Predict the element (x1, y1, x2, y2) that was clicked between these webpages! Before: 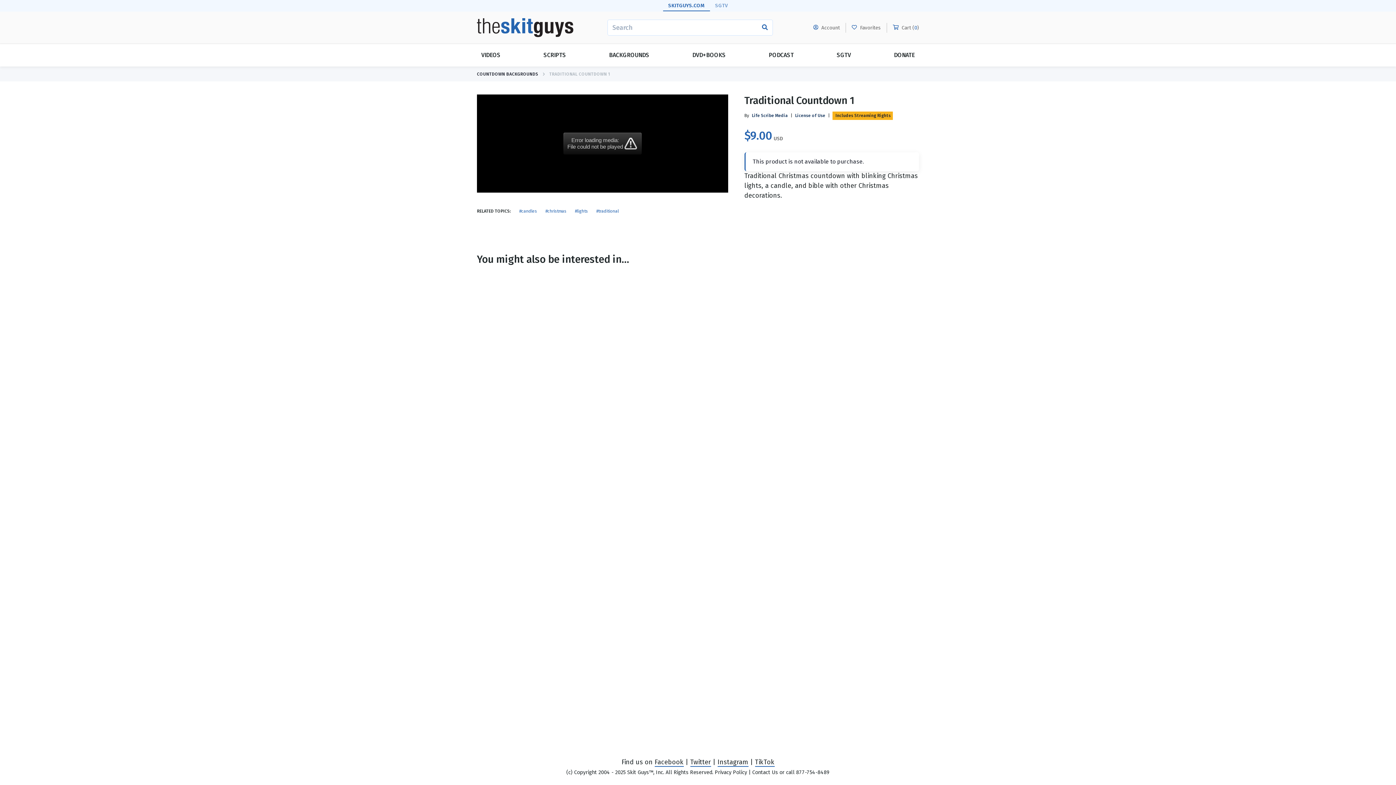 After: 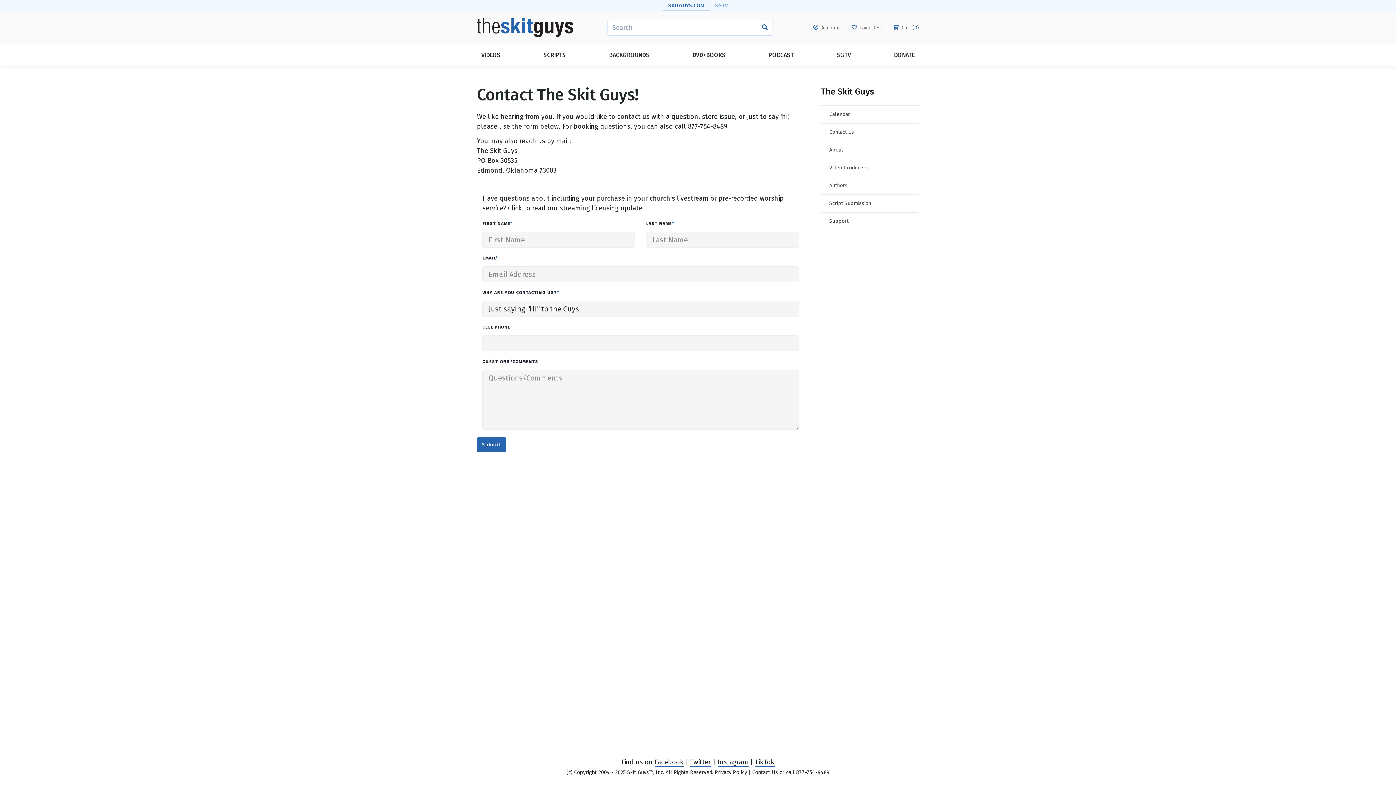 Action: bbox: (752, 769, 778, 775) label: Contact Us